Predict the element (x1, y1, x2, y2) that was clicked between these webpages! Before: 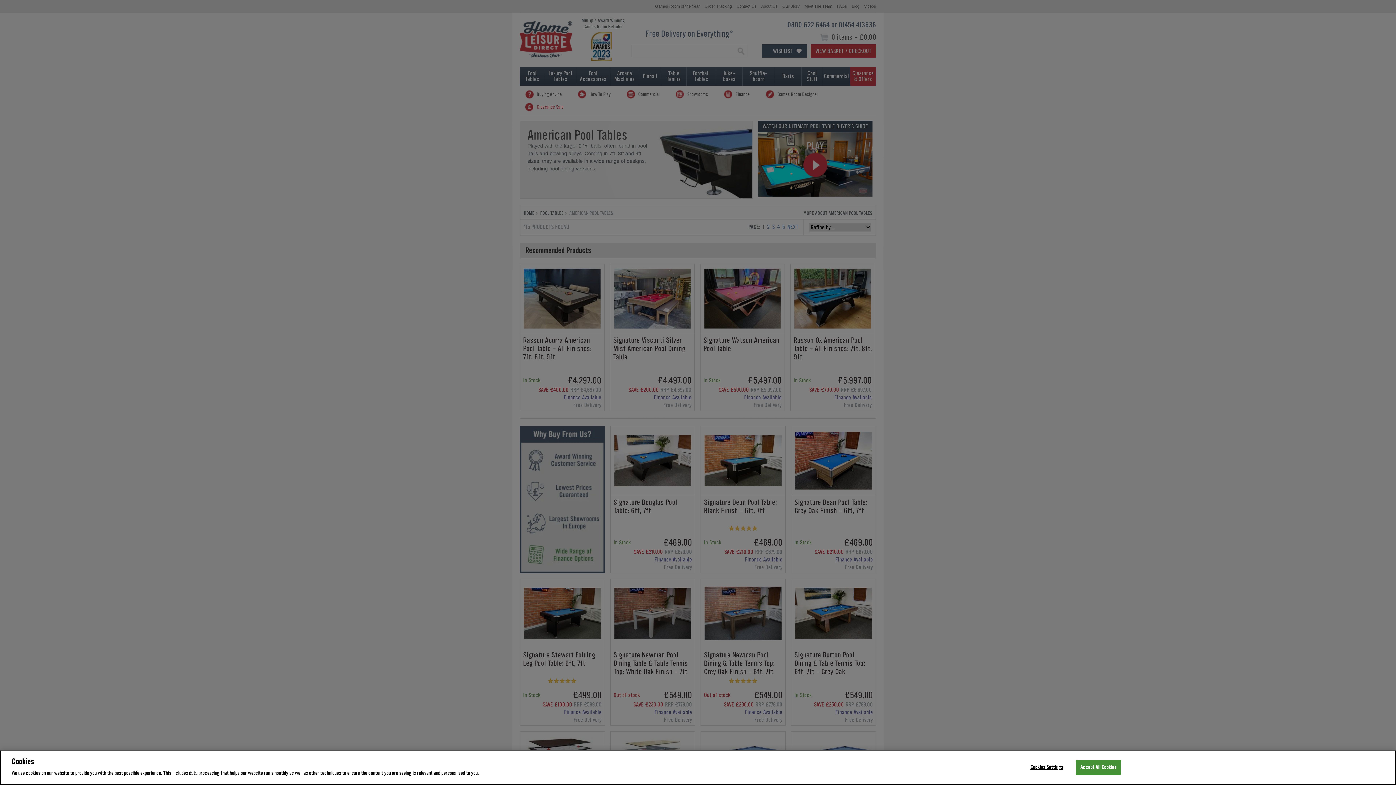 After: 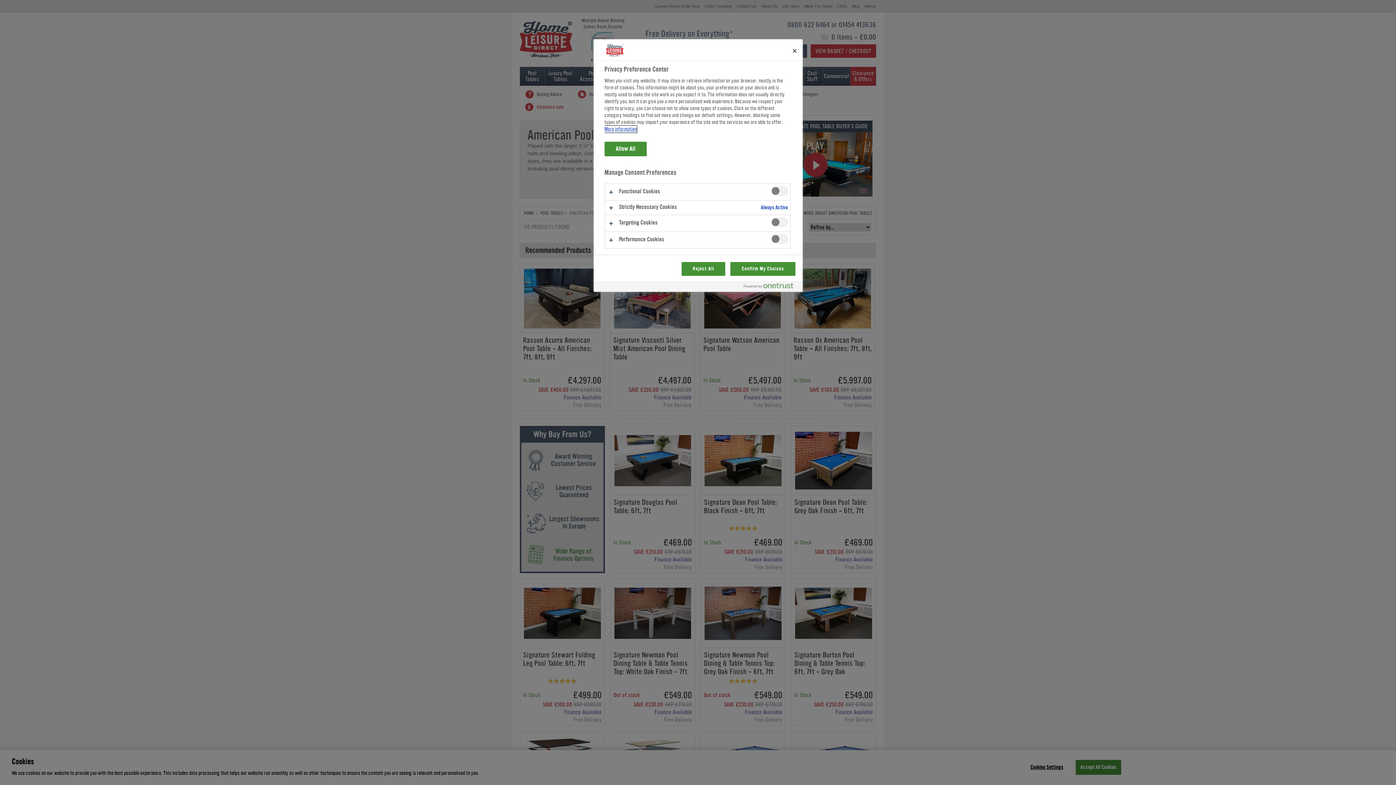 Action: bbox: (1024, 760, 1069, 774) label: Cookies Settings